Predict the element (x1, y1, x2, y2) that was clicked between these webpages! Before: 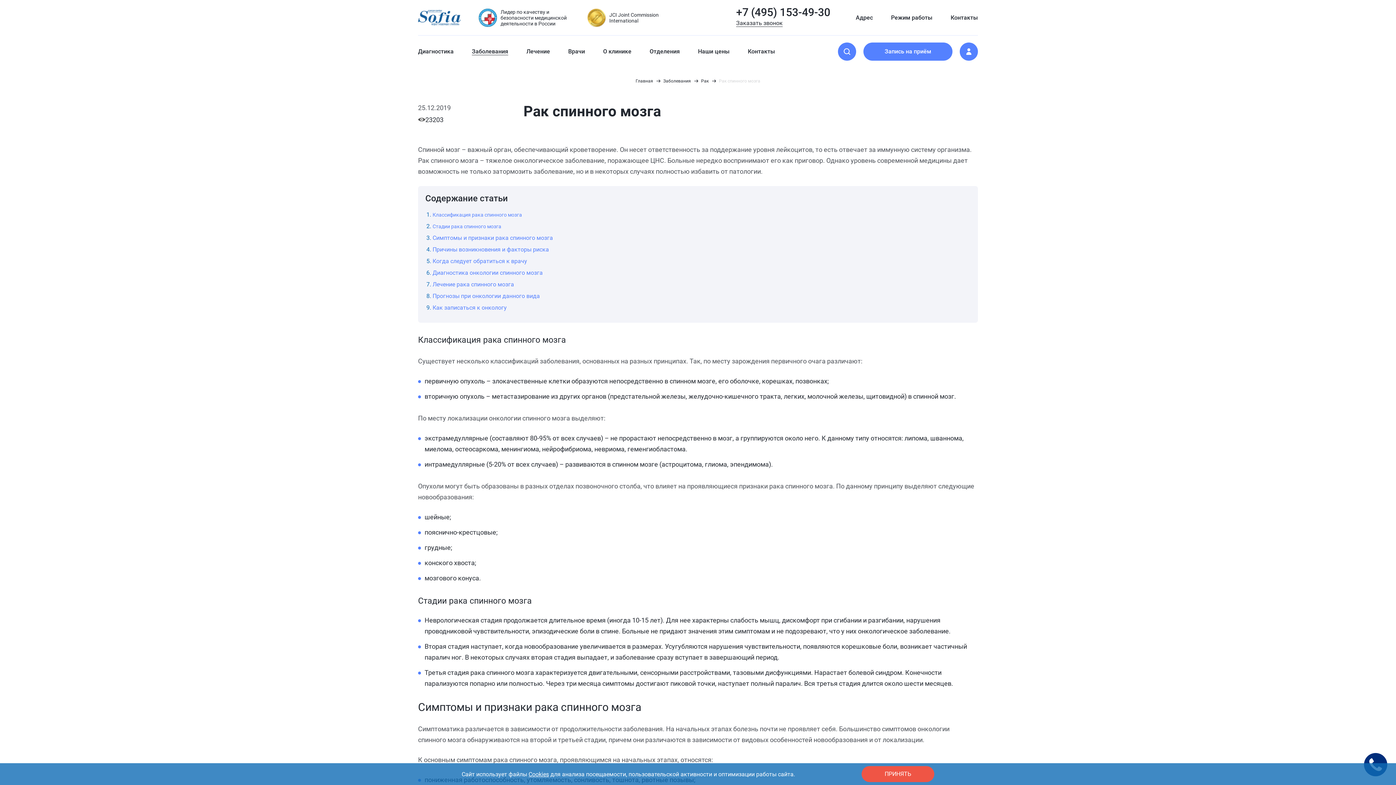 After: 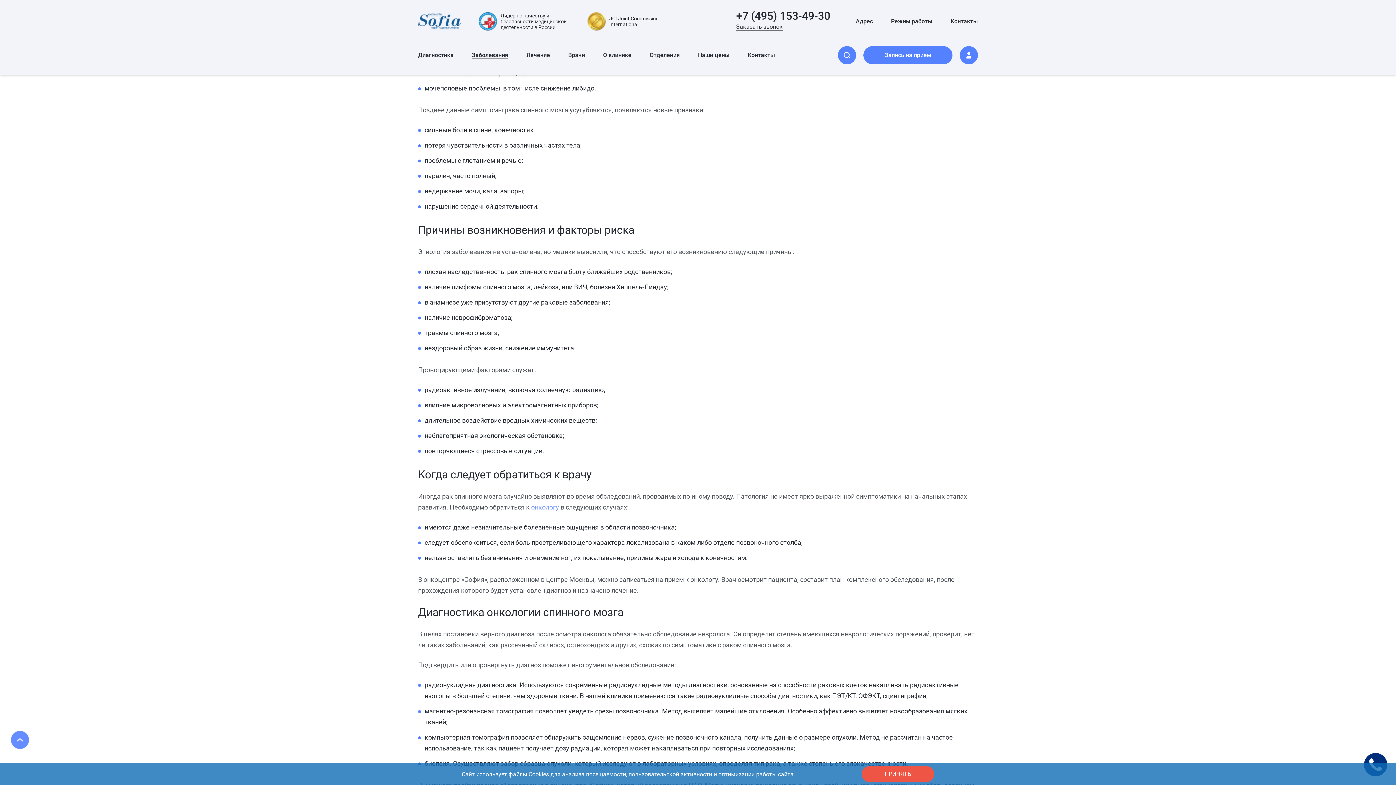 Action: label: Симптомы и признаки рака спинного мозга bbox: (432, 234, 553, 241)